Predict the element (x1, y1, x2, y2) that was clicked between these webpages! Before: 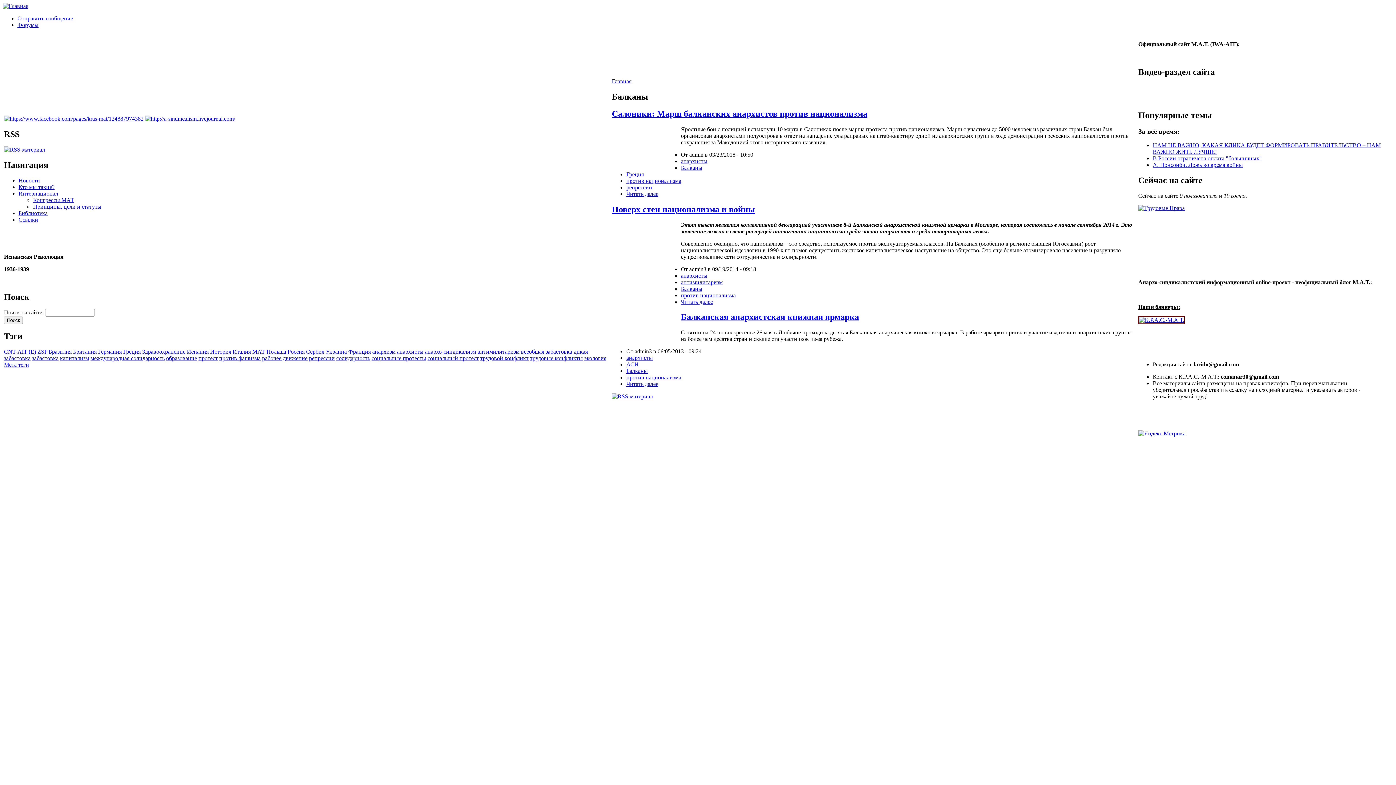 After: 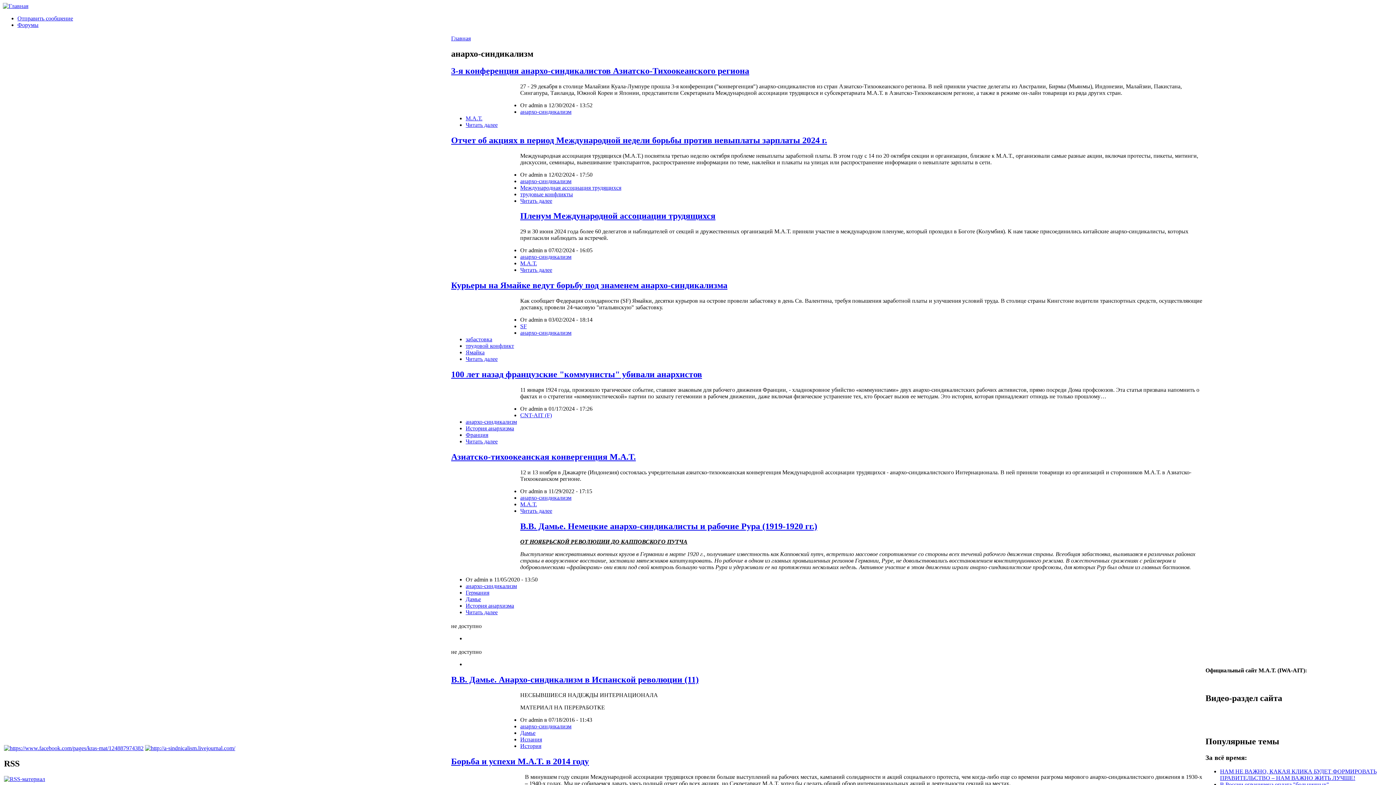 Action: bbox: (425, 348, 476, 355) label: анархо-синдикализм